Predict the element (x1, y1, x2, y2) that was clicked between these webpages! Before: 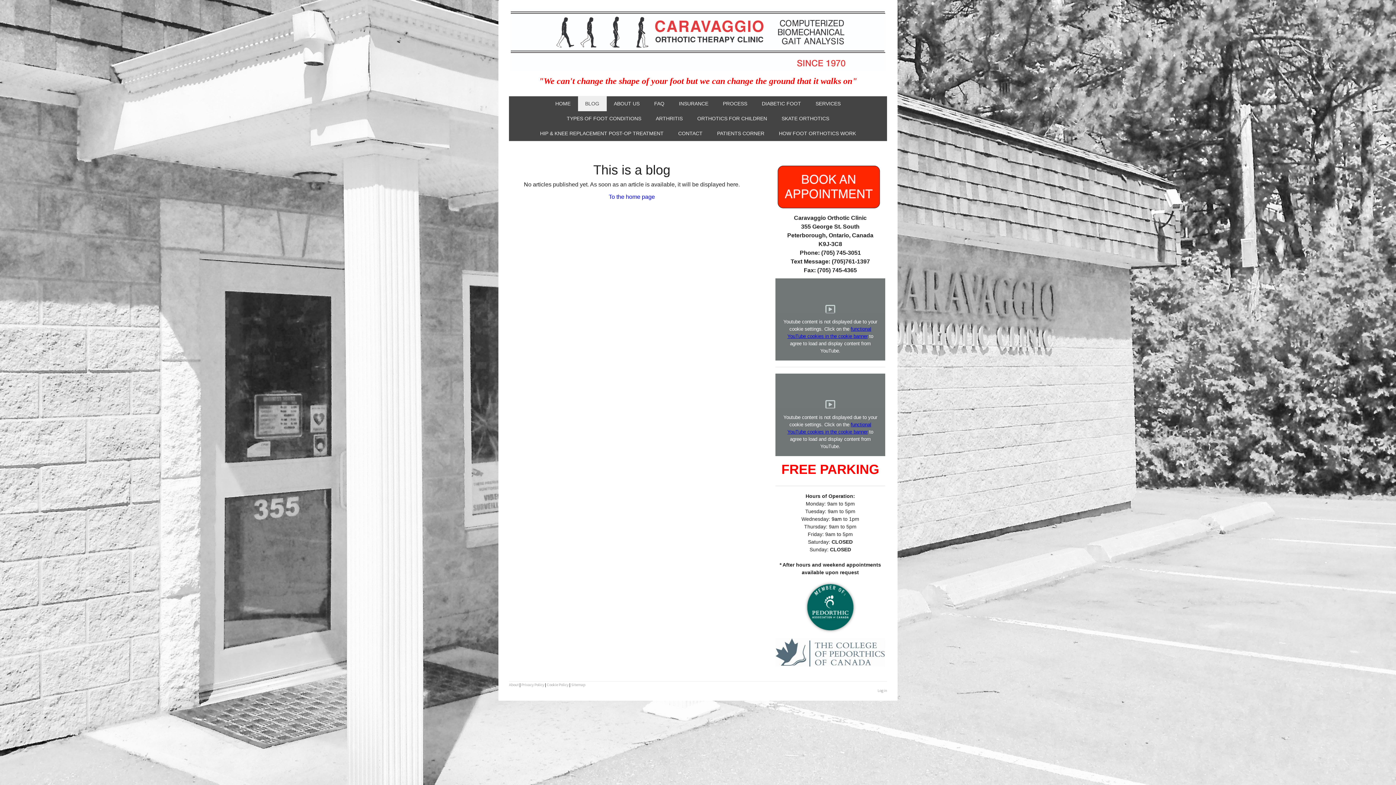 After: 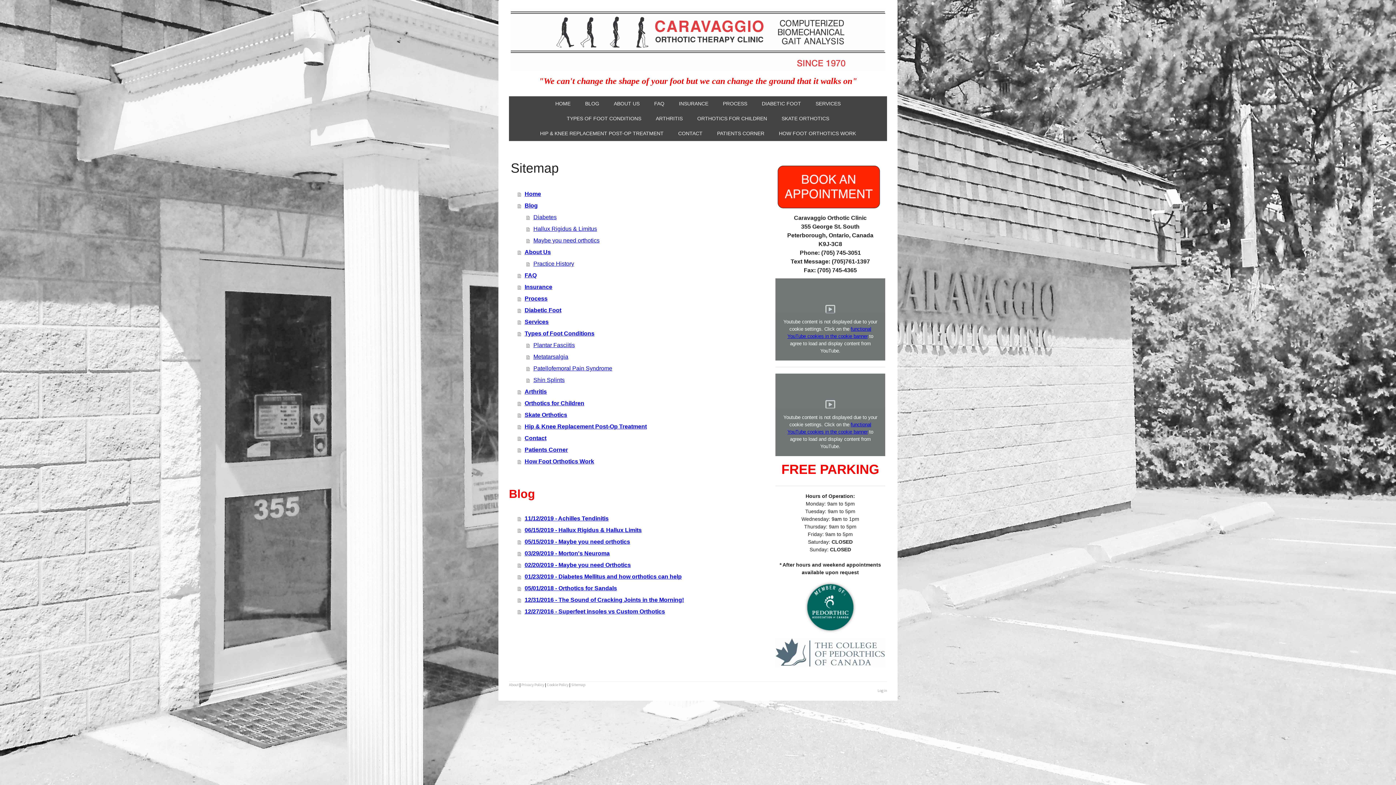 Action: bbox: (571, 682, 585, 687) label: Sitemap